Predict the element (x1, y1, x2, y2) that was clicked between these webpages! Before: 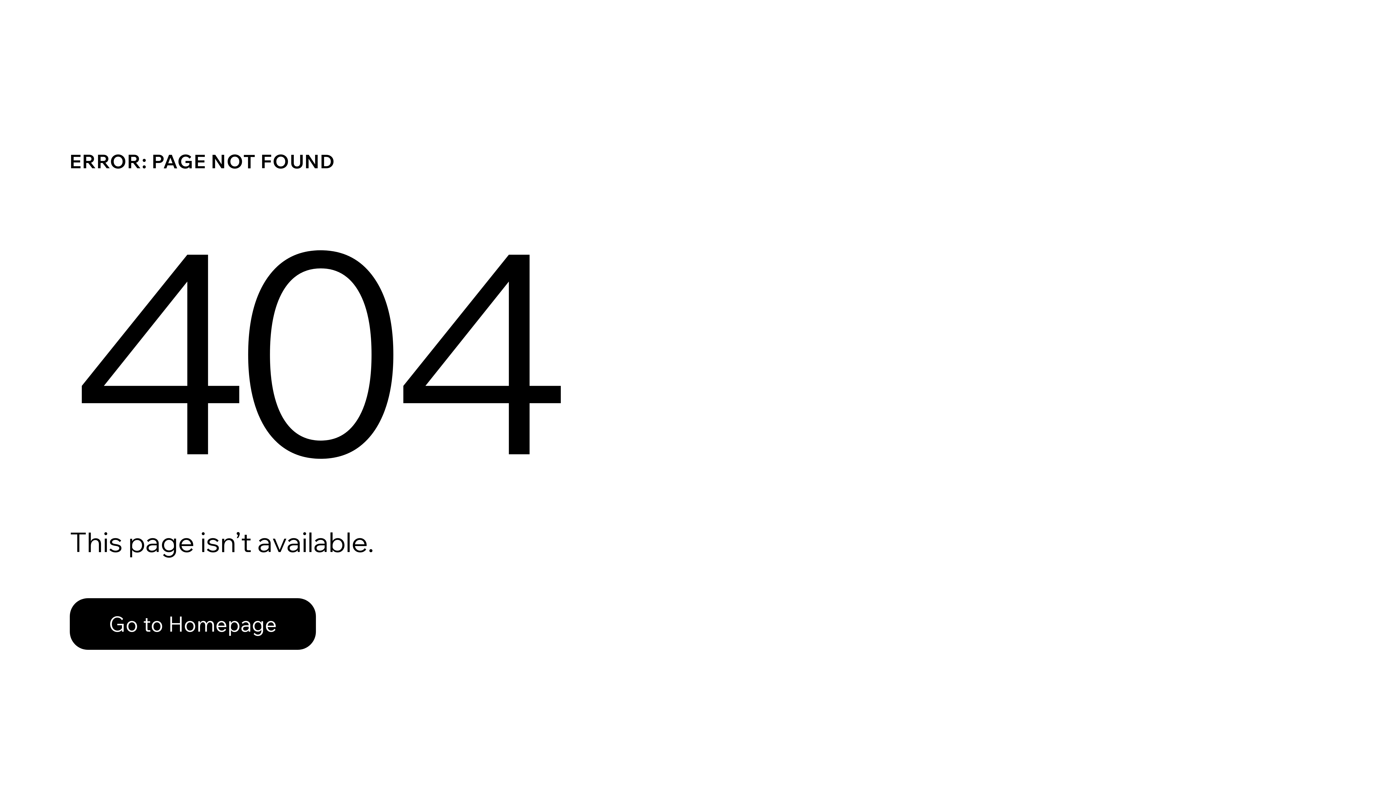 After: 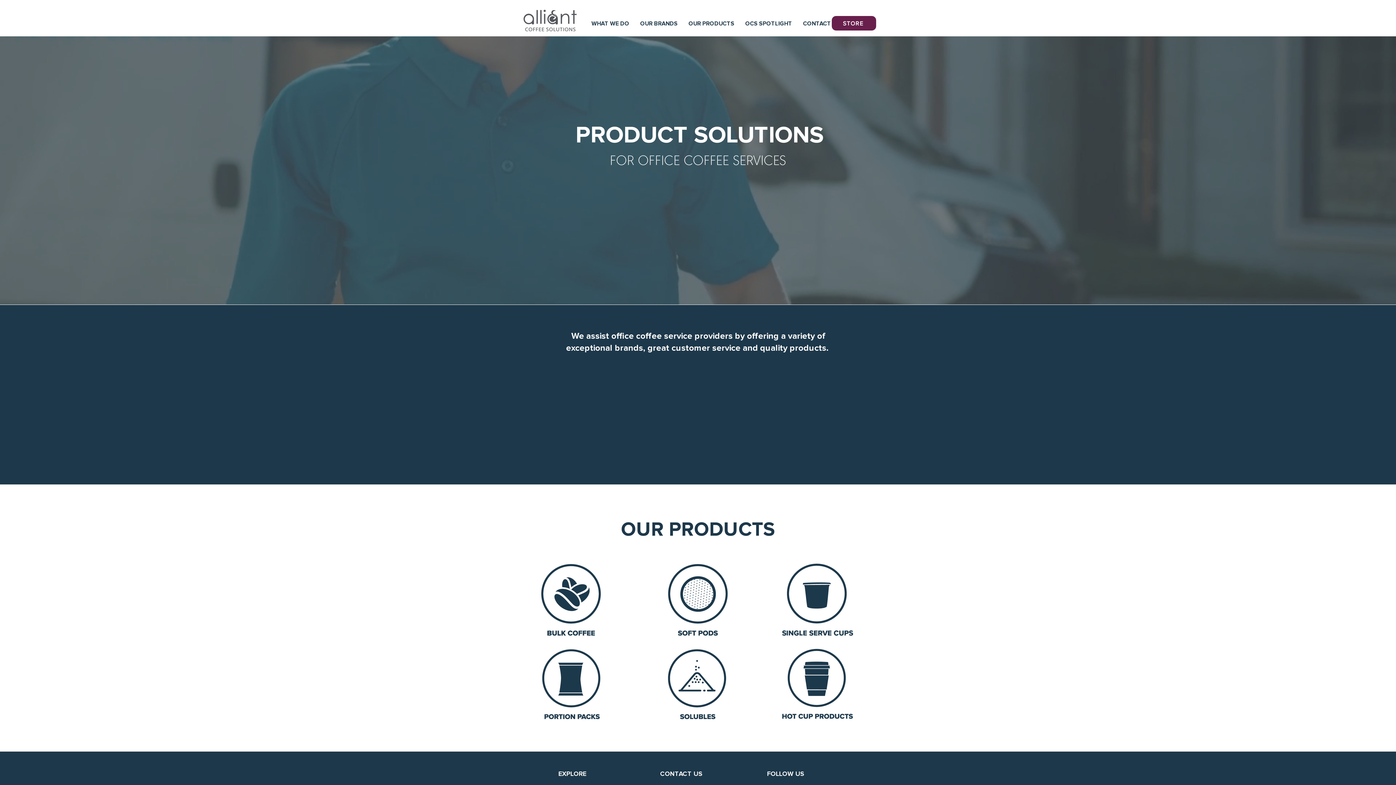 Action: bbox: (69, 598, 316, 650) label: Go to Homepage